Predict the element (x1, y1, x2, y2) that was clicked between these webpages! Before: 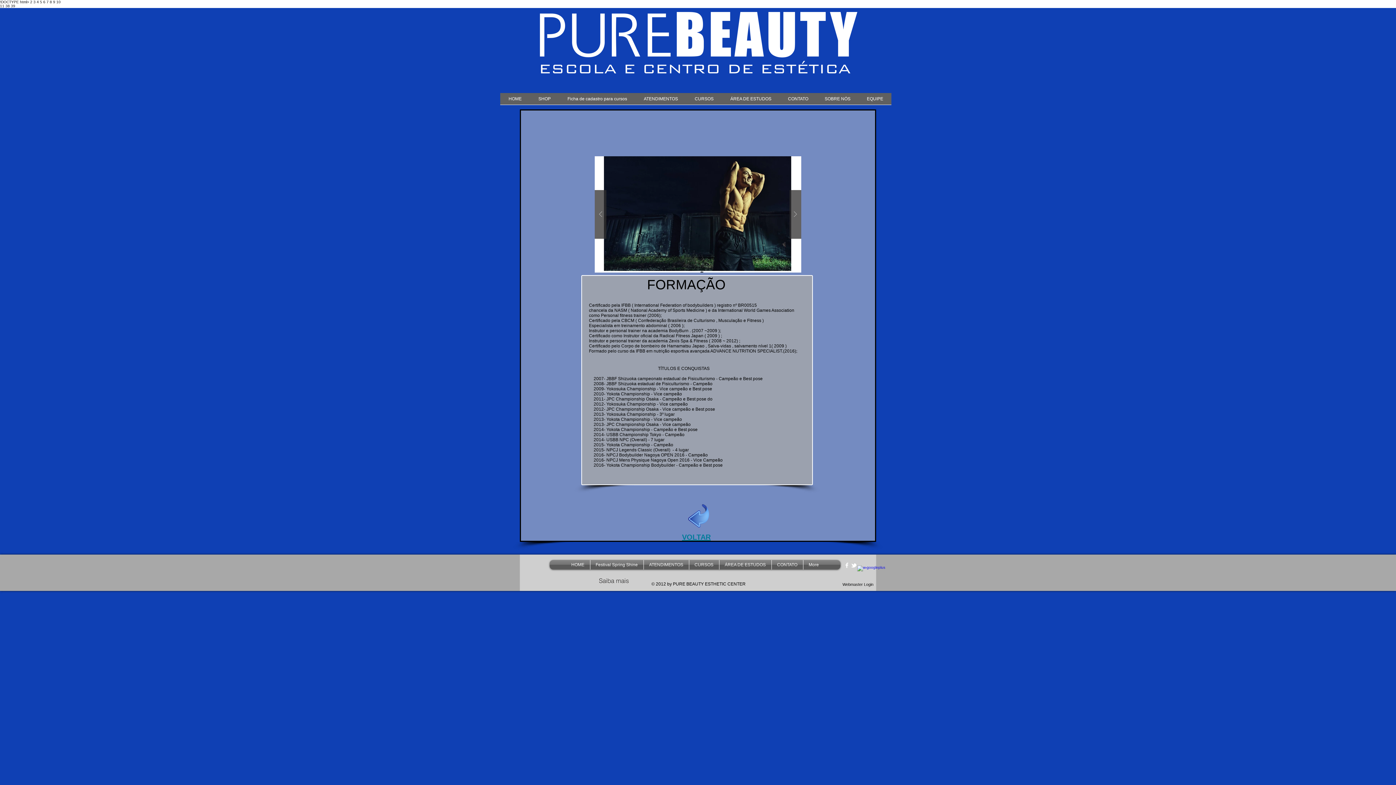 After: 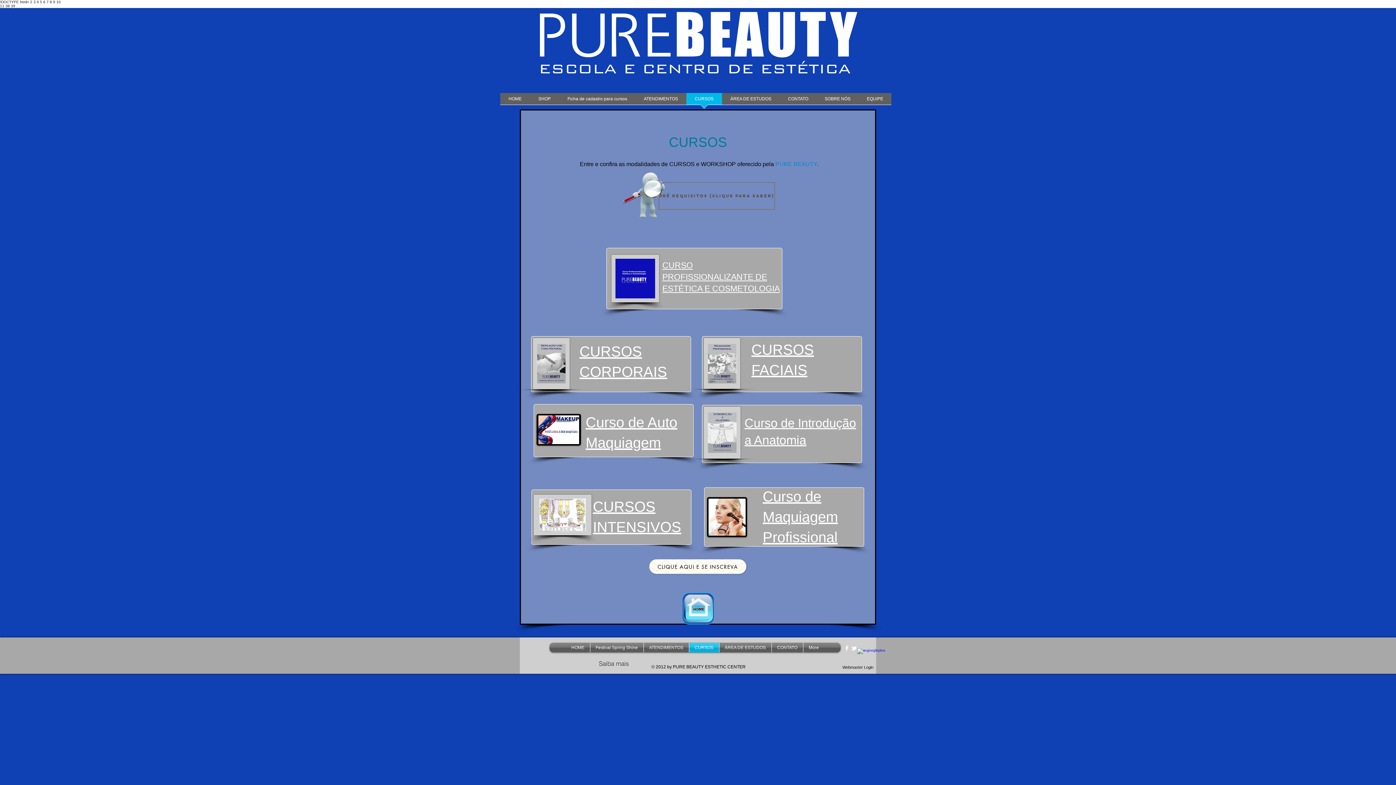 Action: label: CURSOS bbox: (686, 93, 722, 109)